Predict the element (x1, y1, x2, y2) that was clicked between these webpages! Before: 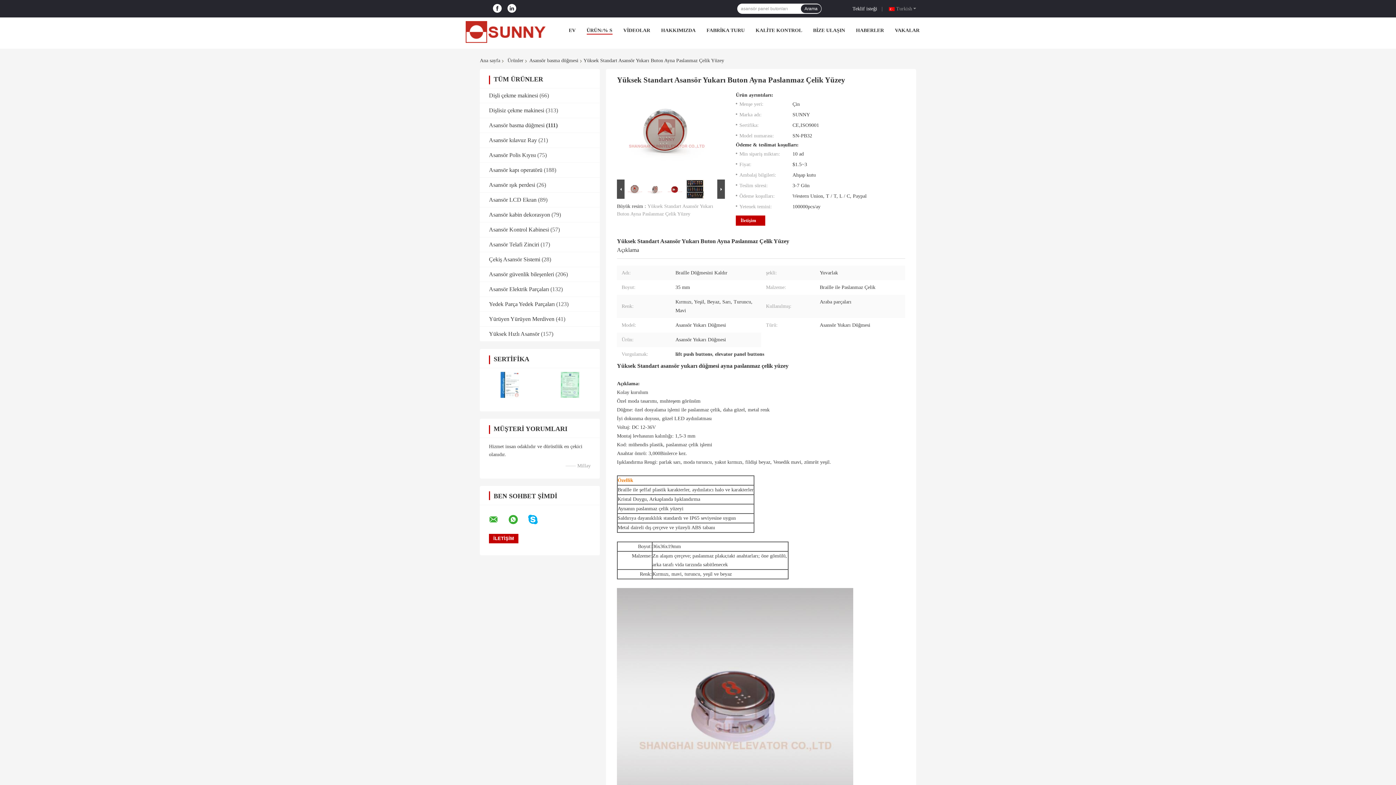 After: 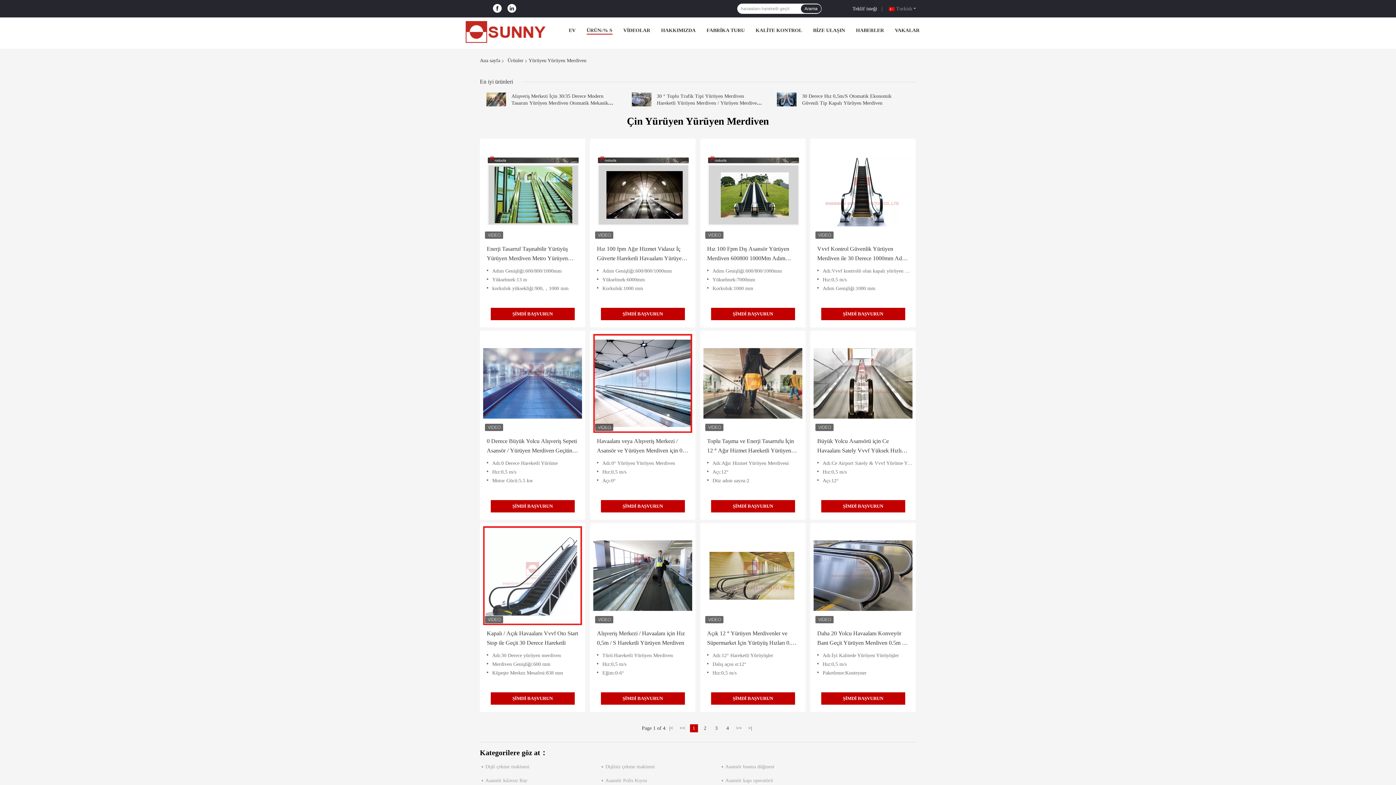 Action: bbox: (489, 315, 554, 322) label: Yürüyen Yürüyen Merdiven